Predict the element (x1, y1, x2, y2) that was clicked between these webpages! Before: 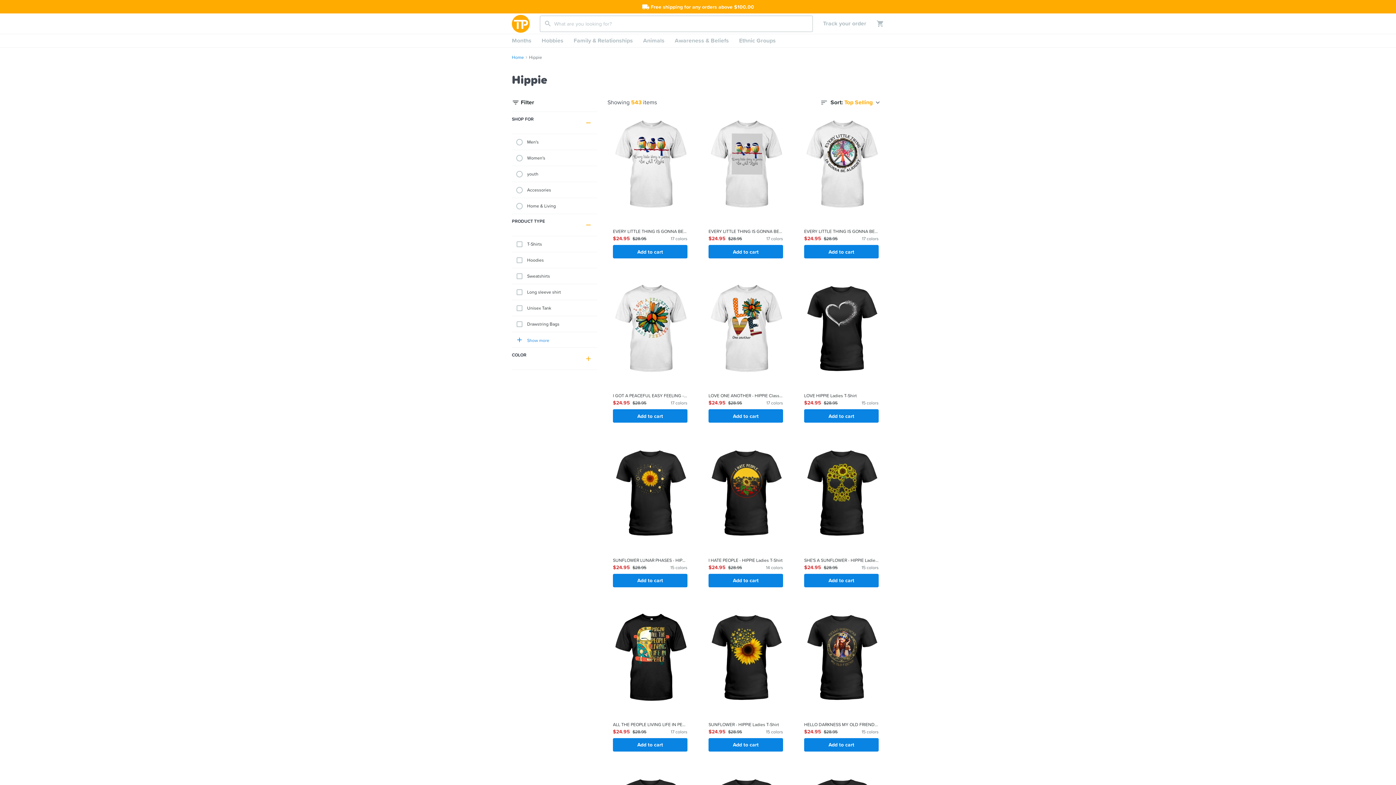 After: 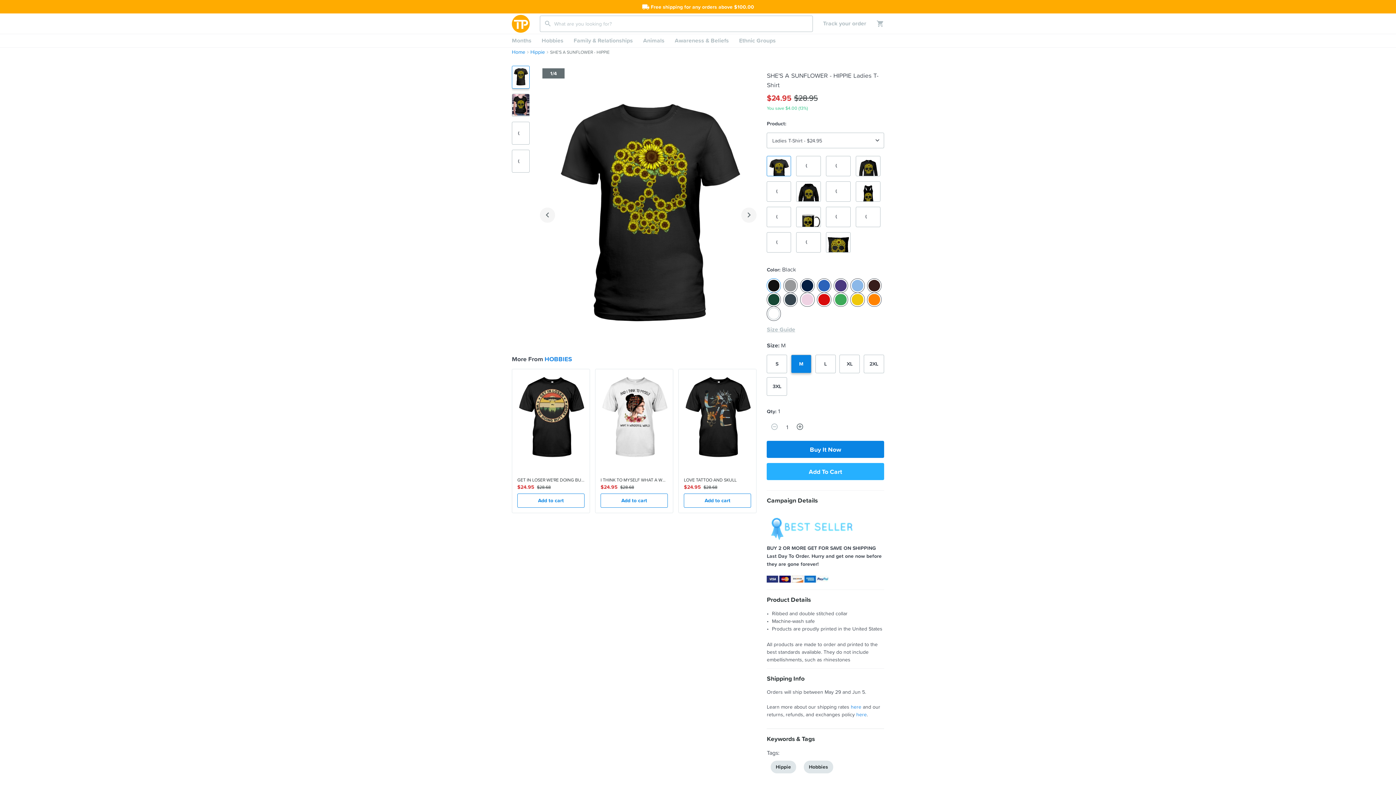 Action: label:  
SHE'S A SUNFLOWER - HIPPIE Ladies T-Shirt
$24.95
$28.95
15 colors
Add to cart bbox: (798, 440, 884, 592)